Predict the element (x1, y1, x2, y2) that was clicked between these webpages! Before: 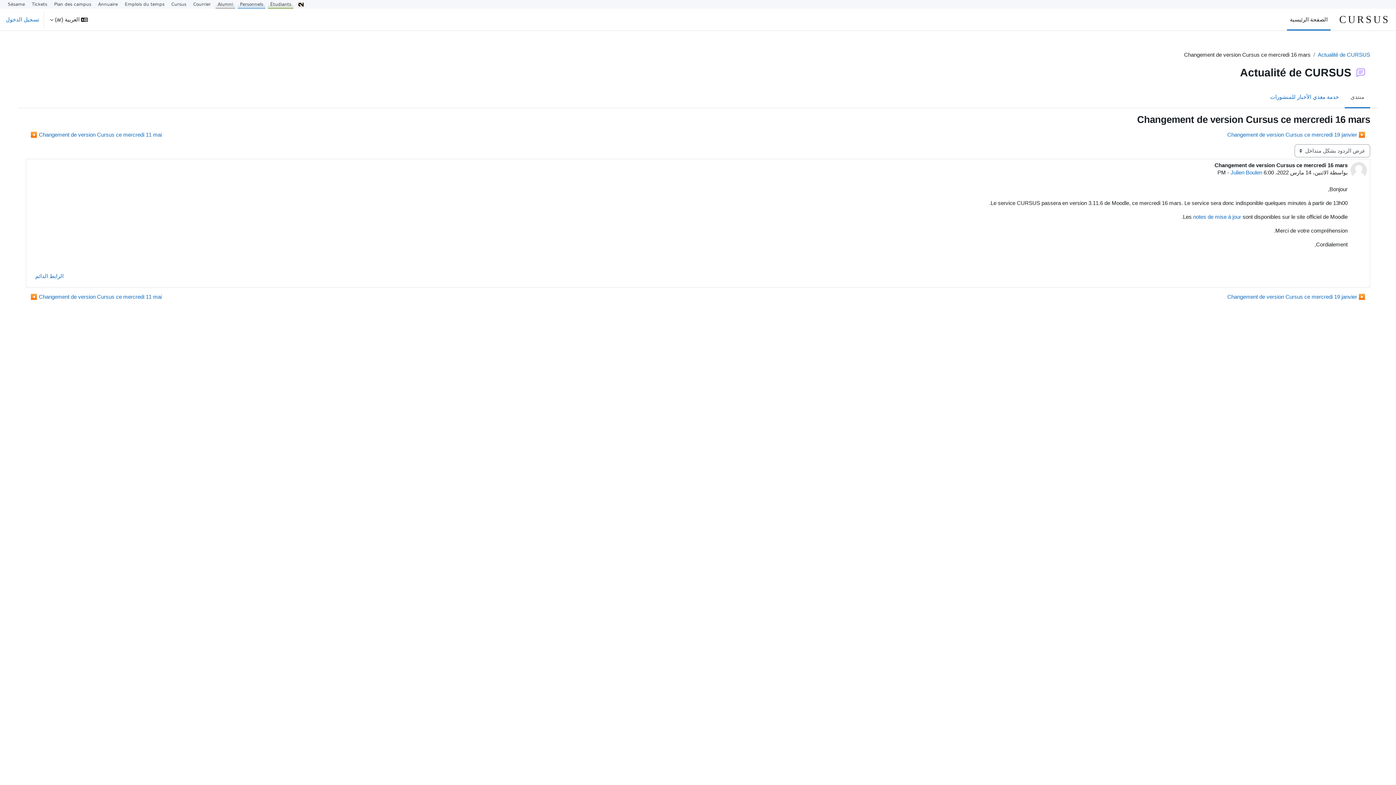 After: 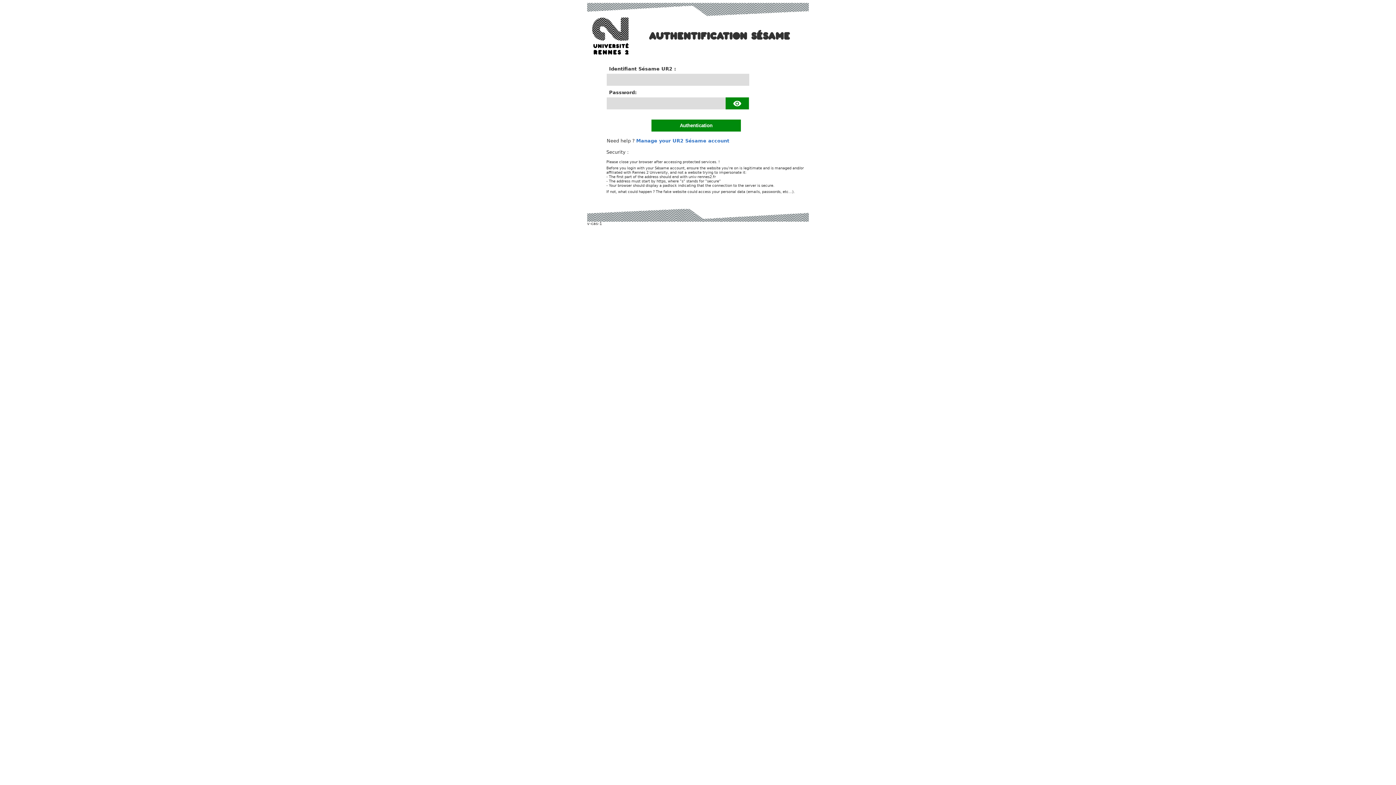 Action: bbox: (122, 0, 166, 8) label: Emplois du temps